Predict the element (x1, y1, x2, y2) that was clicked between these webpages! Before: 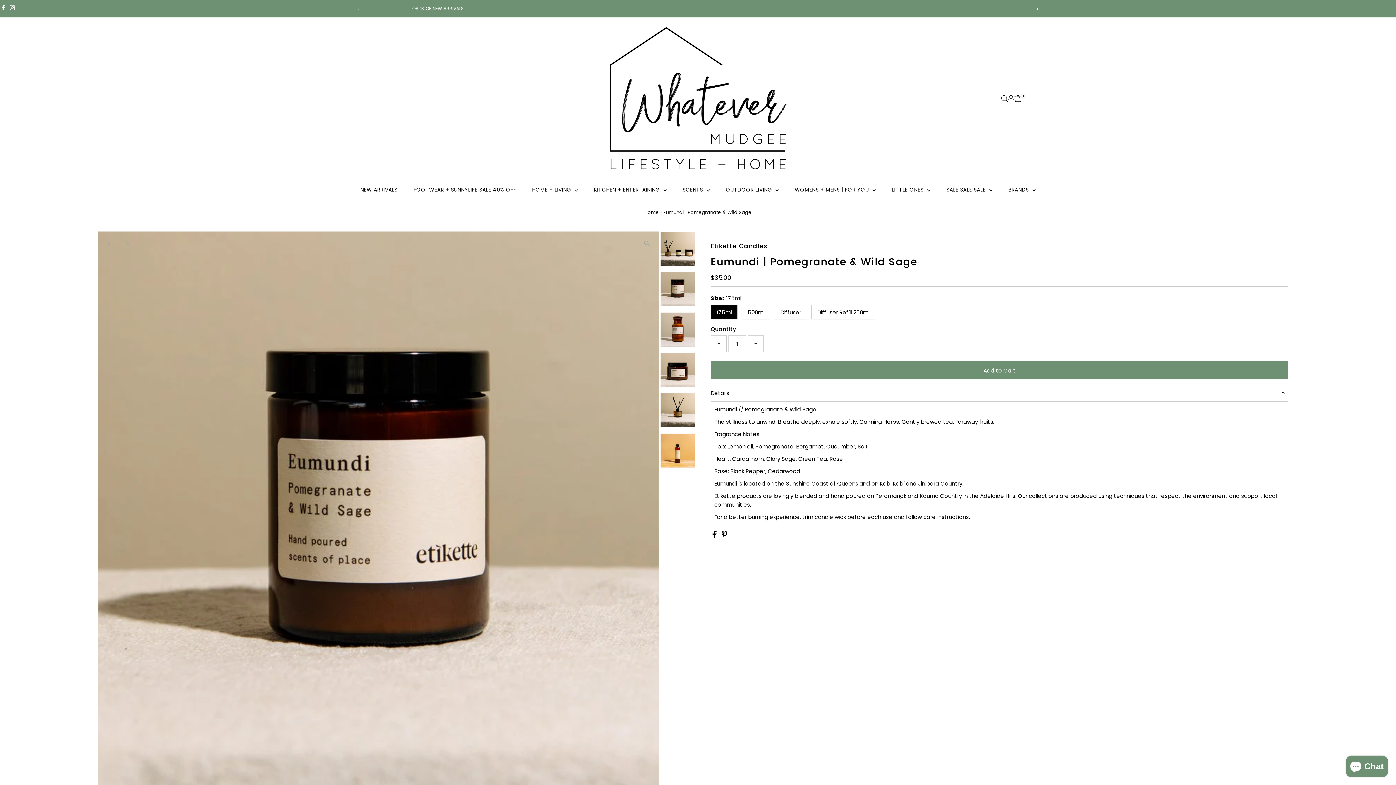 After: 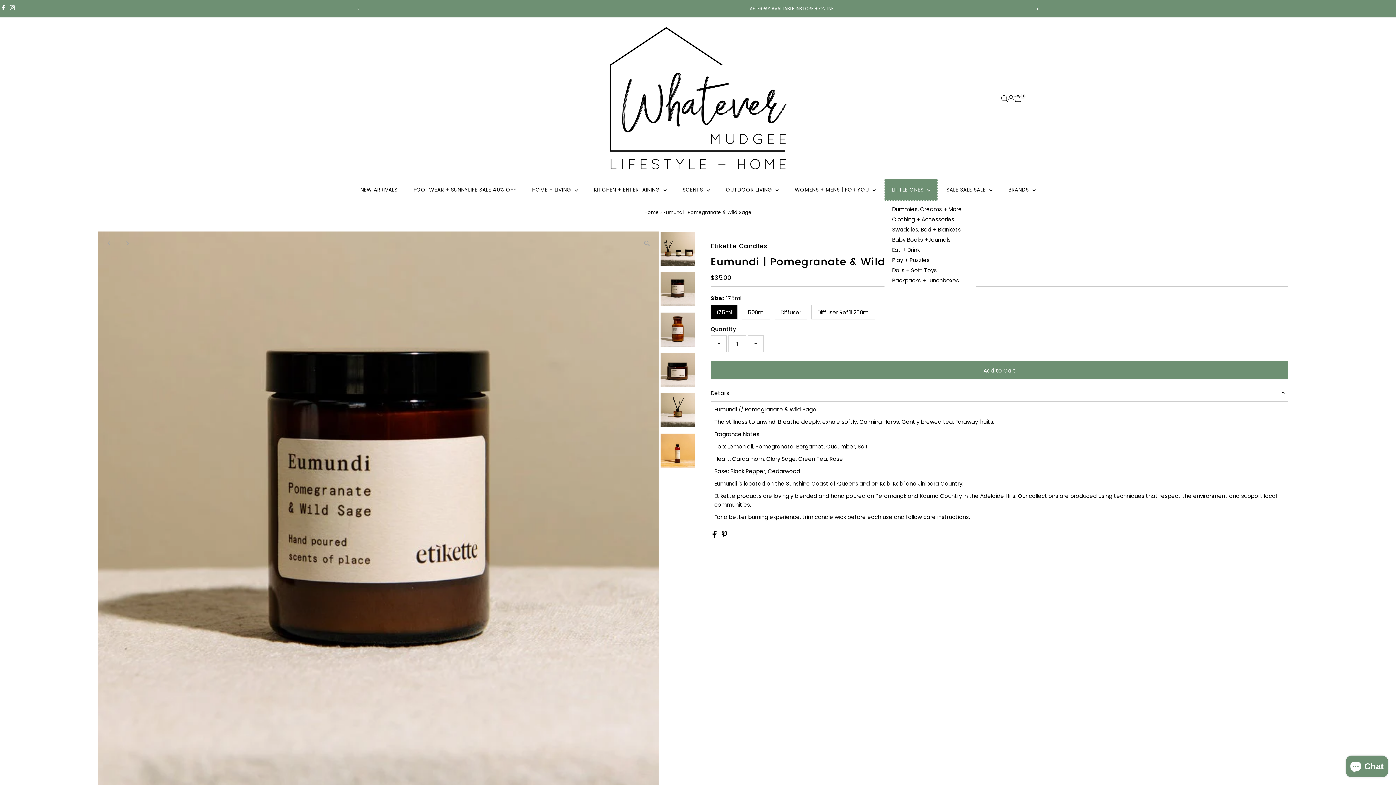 Action: bbox: (884, 179, 937, 200) label: LITTLE ONES 